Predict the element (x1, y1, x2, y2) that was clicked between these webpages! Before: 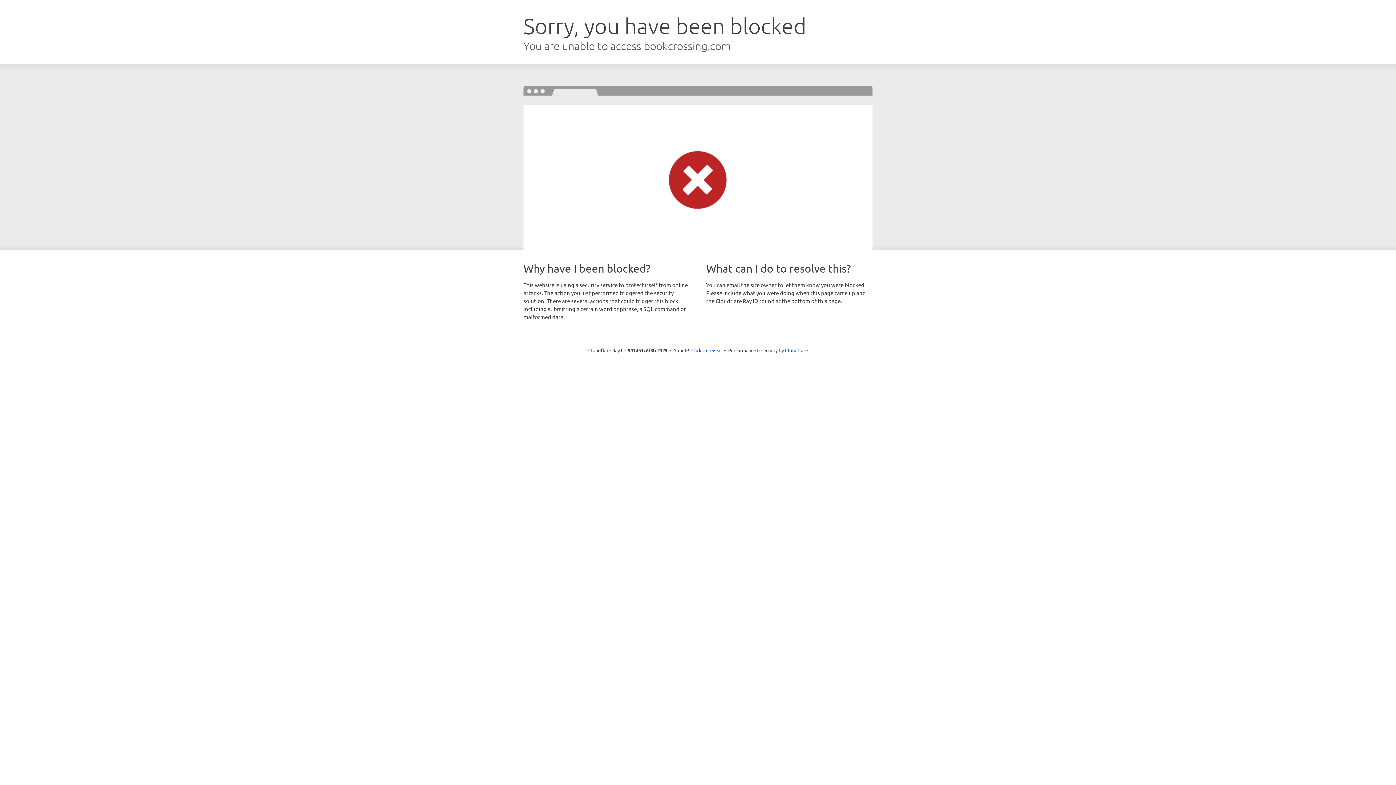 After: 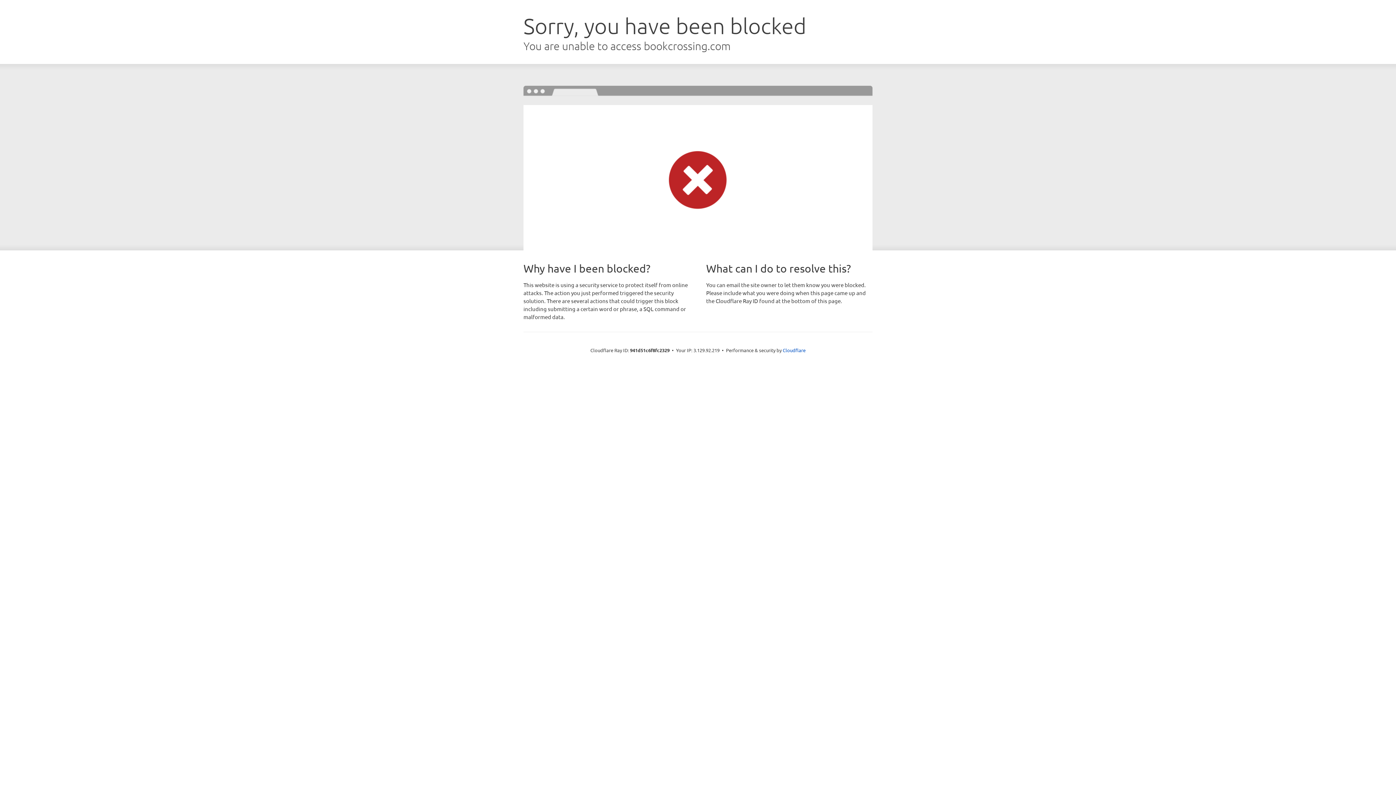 Action: label: Click to reveal bbox: (691, 346, 722, 353)